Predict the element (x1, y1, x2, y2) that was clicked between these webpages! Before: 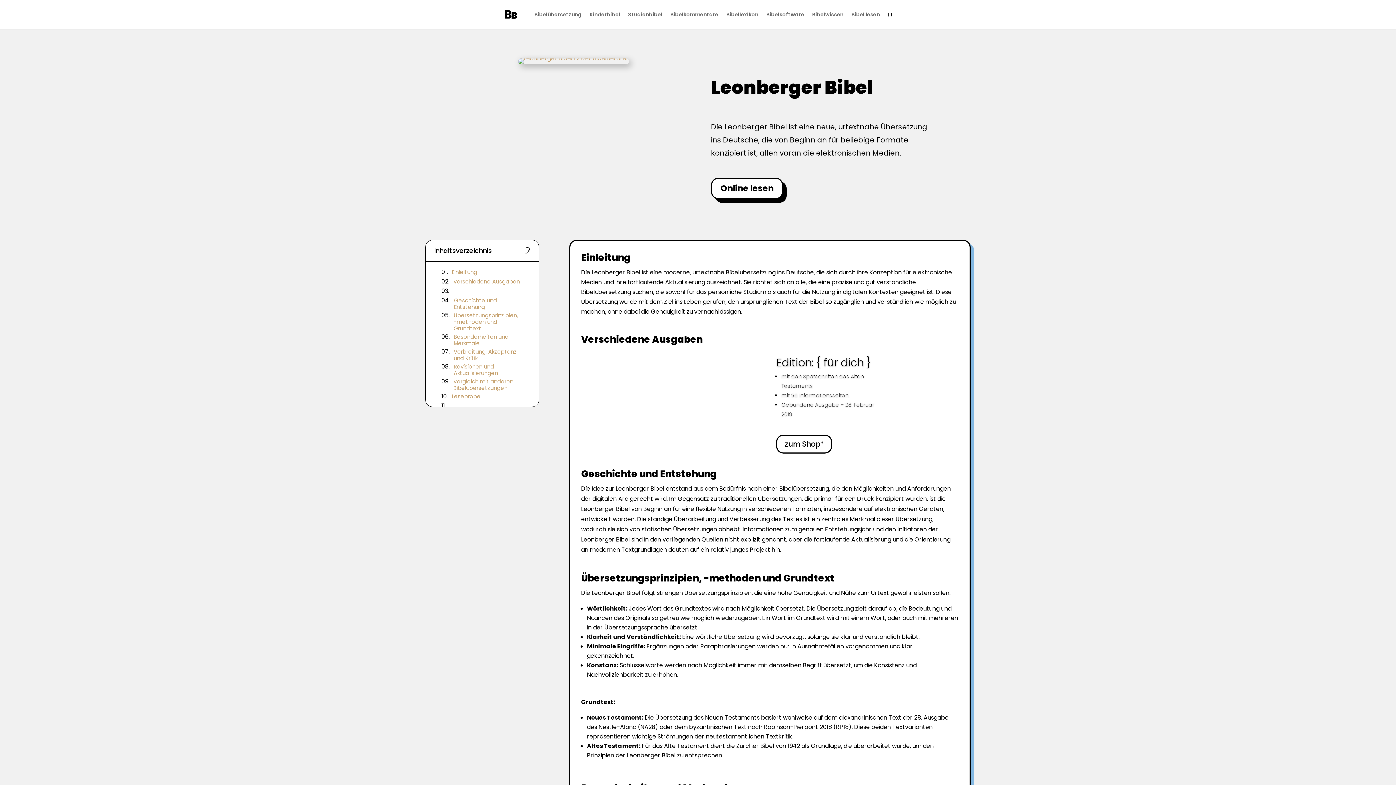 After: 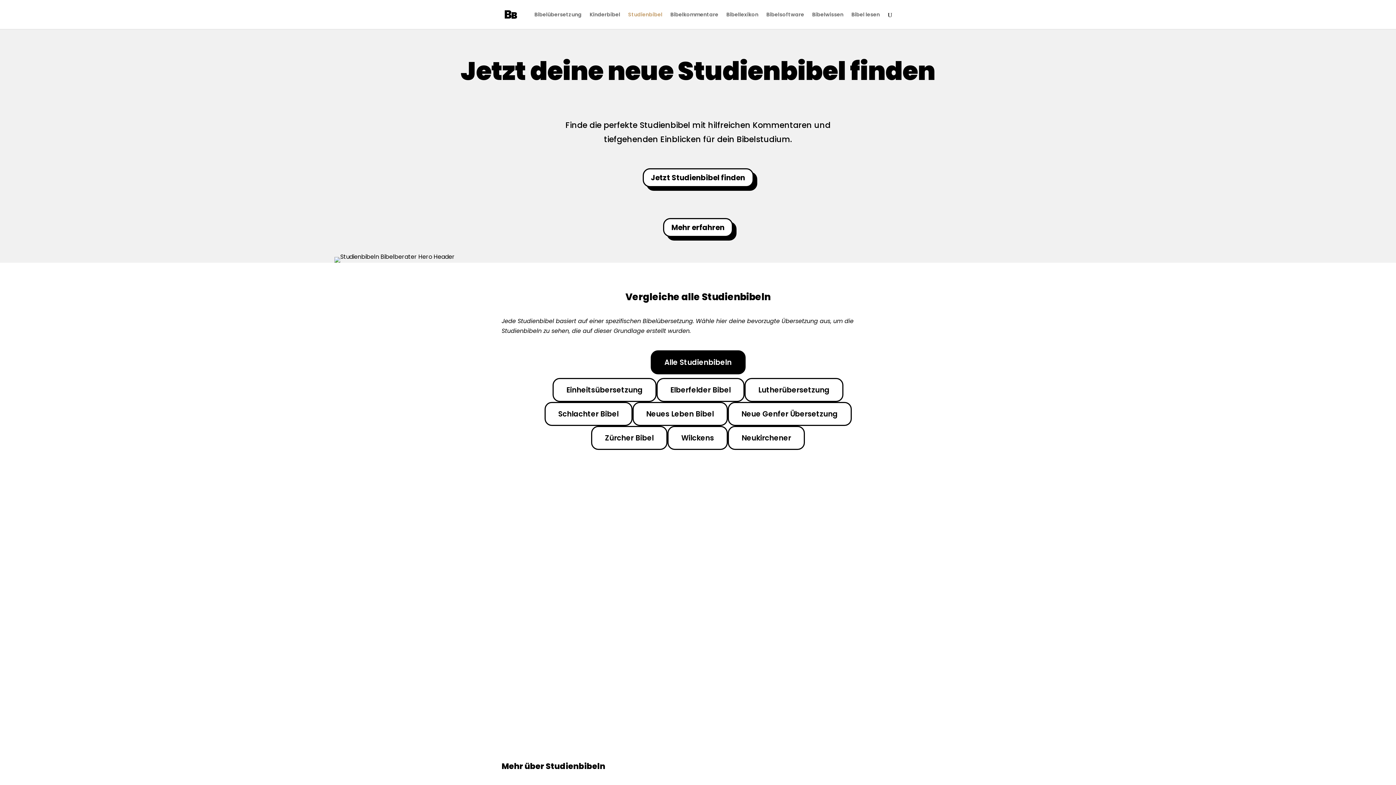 Action: label: Studienbibel bbox: (628, 12, 662, 29)